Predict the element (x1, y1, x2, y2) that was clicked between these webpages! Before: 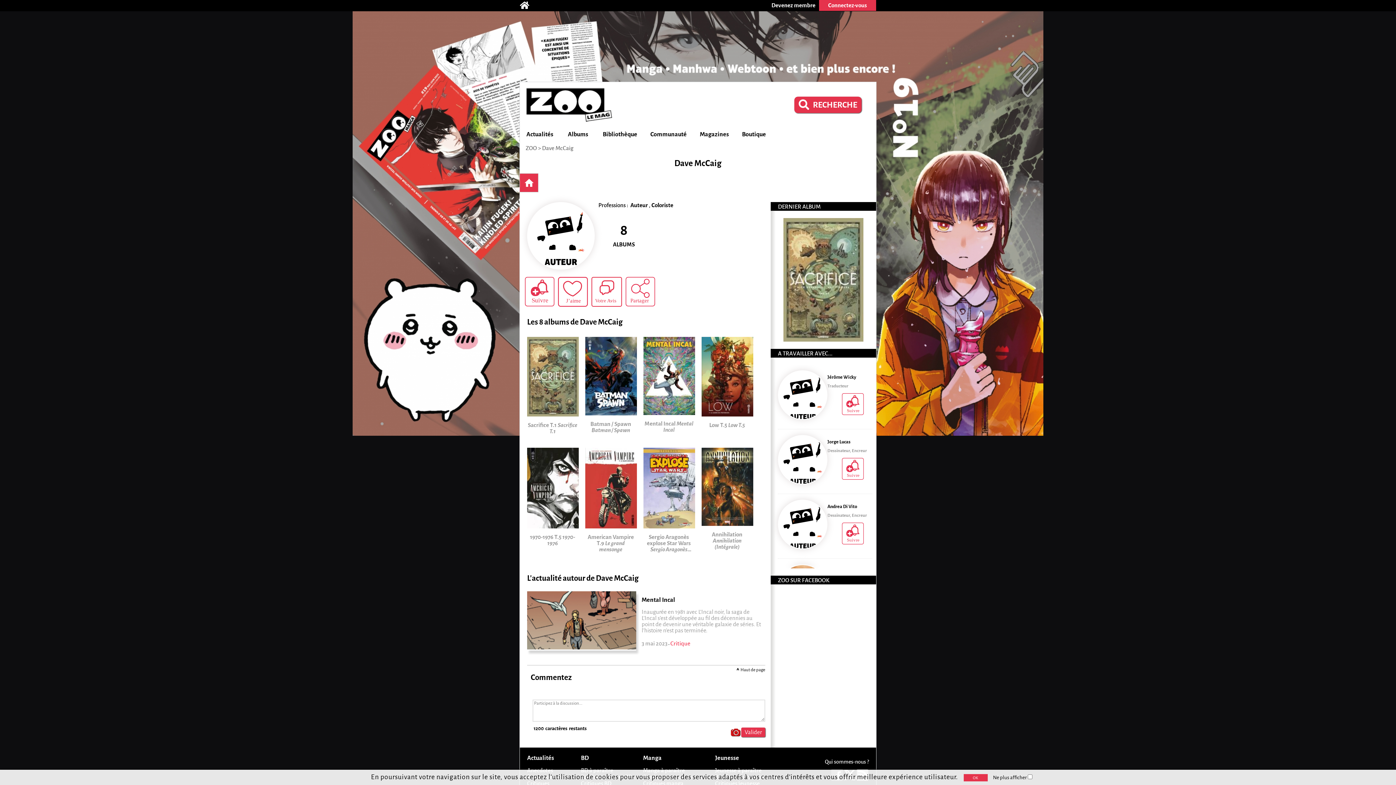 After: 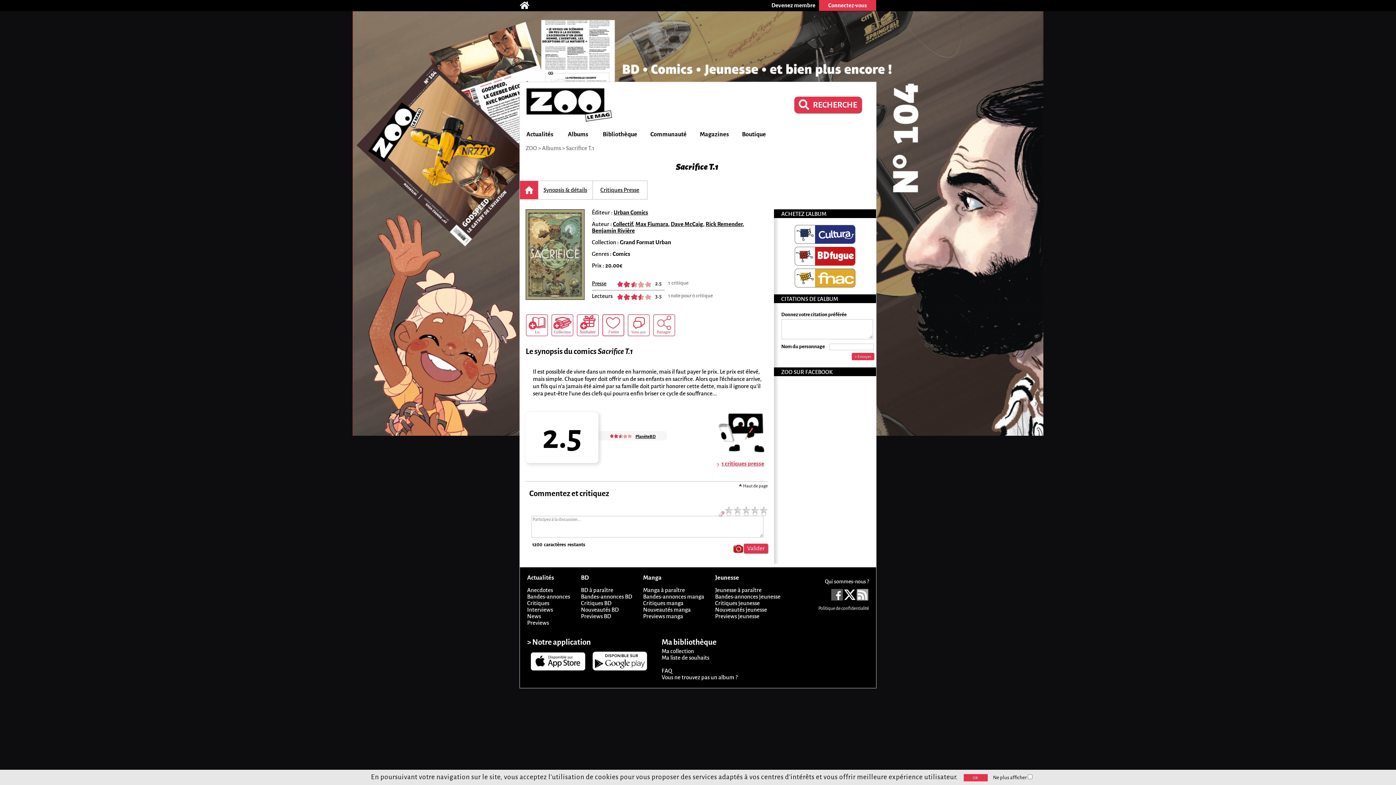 Action: bbox: (527, 422, 578, 434) label: Sacrifice T.1 Sacrifice T.1